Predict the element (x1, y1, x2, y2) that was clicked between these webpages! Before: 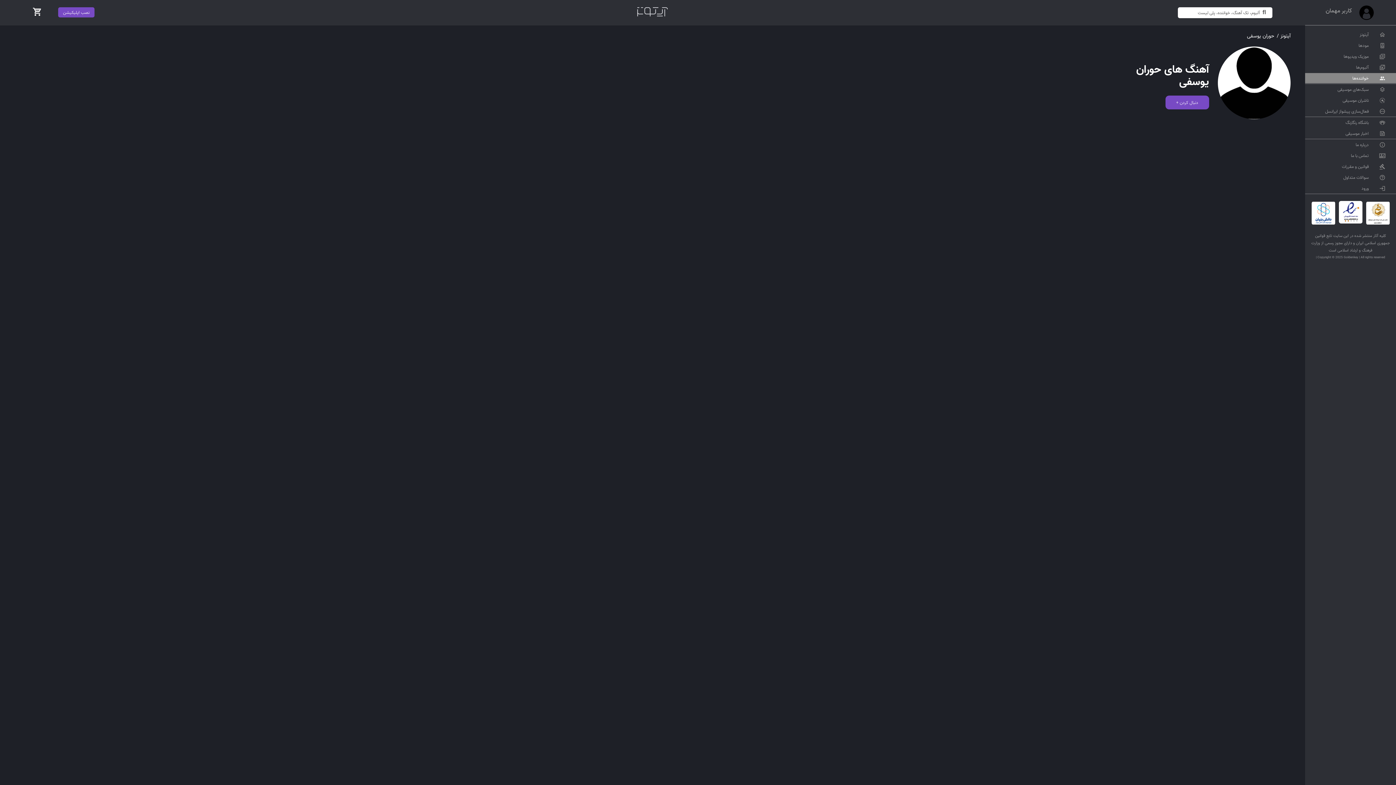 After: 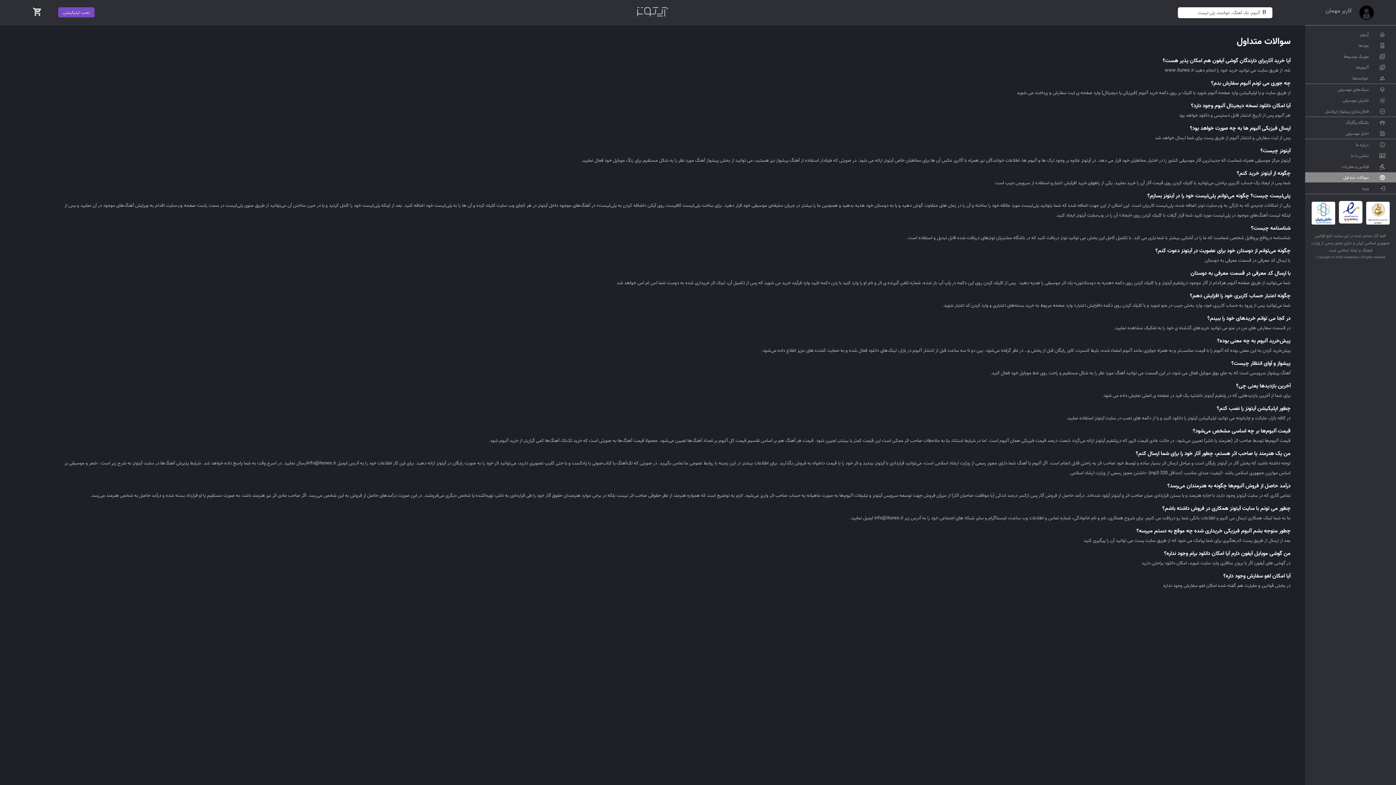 Action: label: سوالات متداول bbox: (1343, 175, 1369, 179)